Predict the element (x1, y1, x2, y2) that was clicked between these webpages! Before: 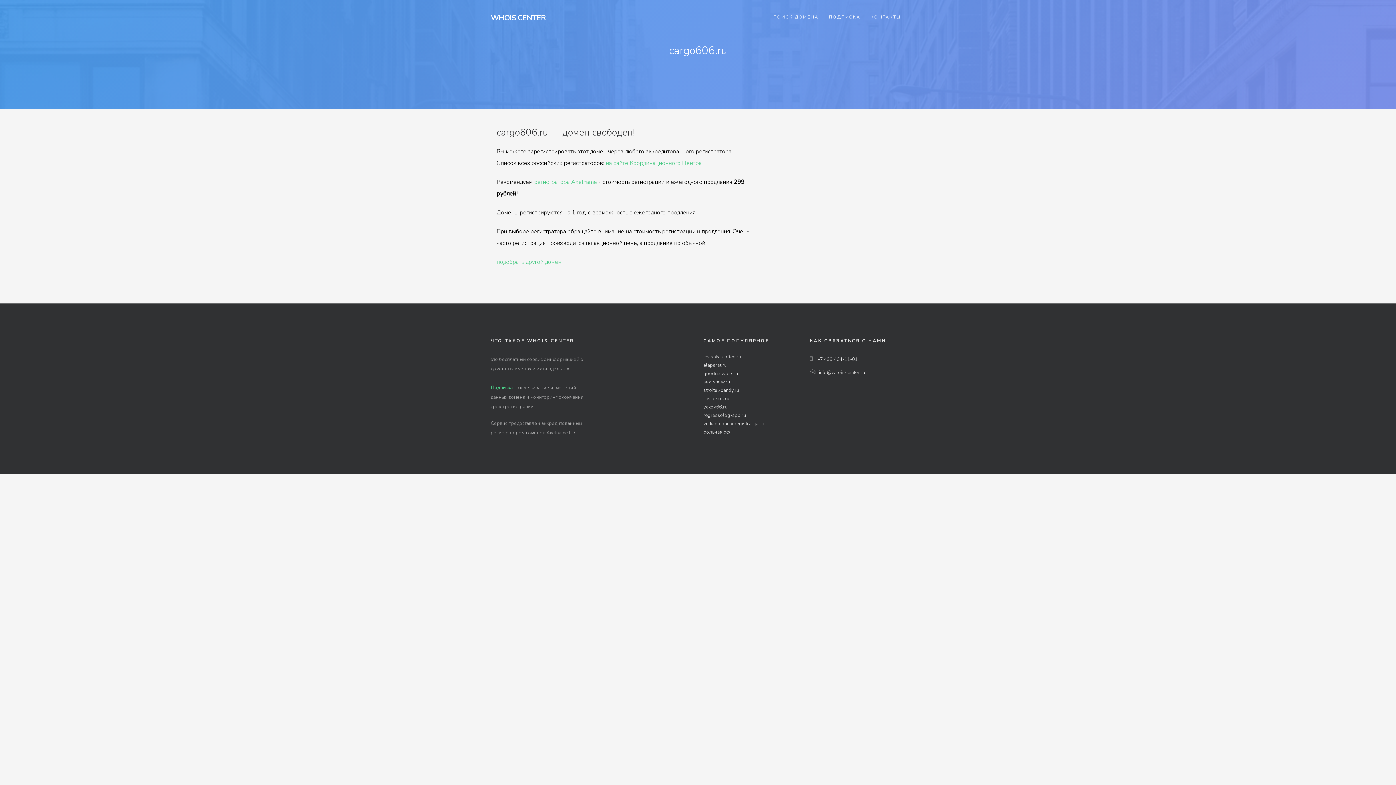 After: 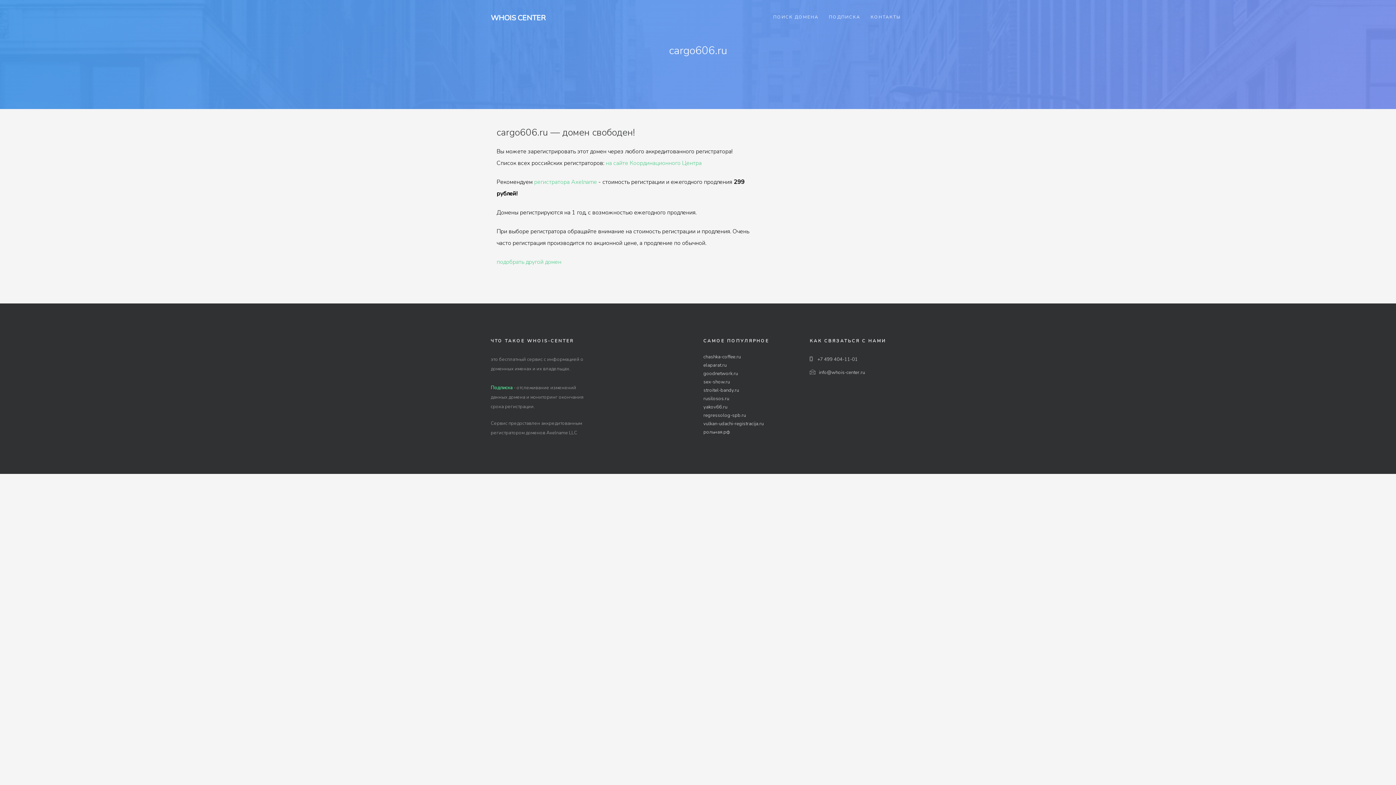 Action: bbox: (534, 178, 597, 186) label: регистратора Axelname